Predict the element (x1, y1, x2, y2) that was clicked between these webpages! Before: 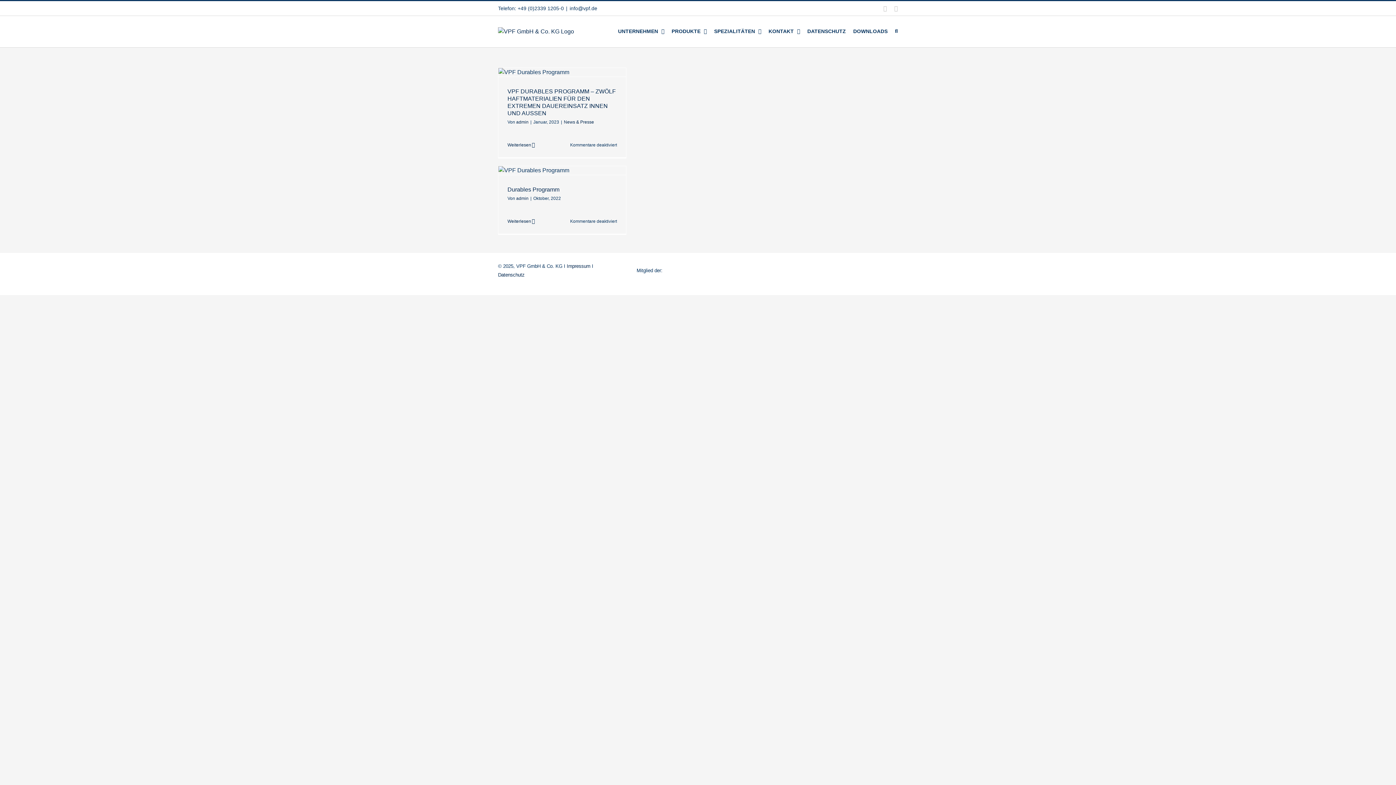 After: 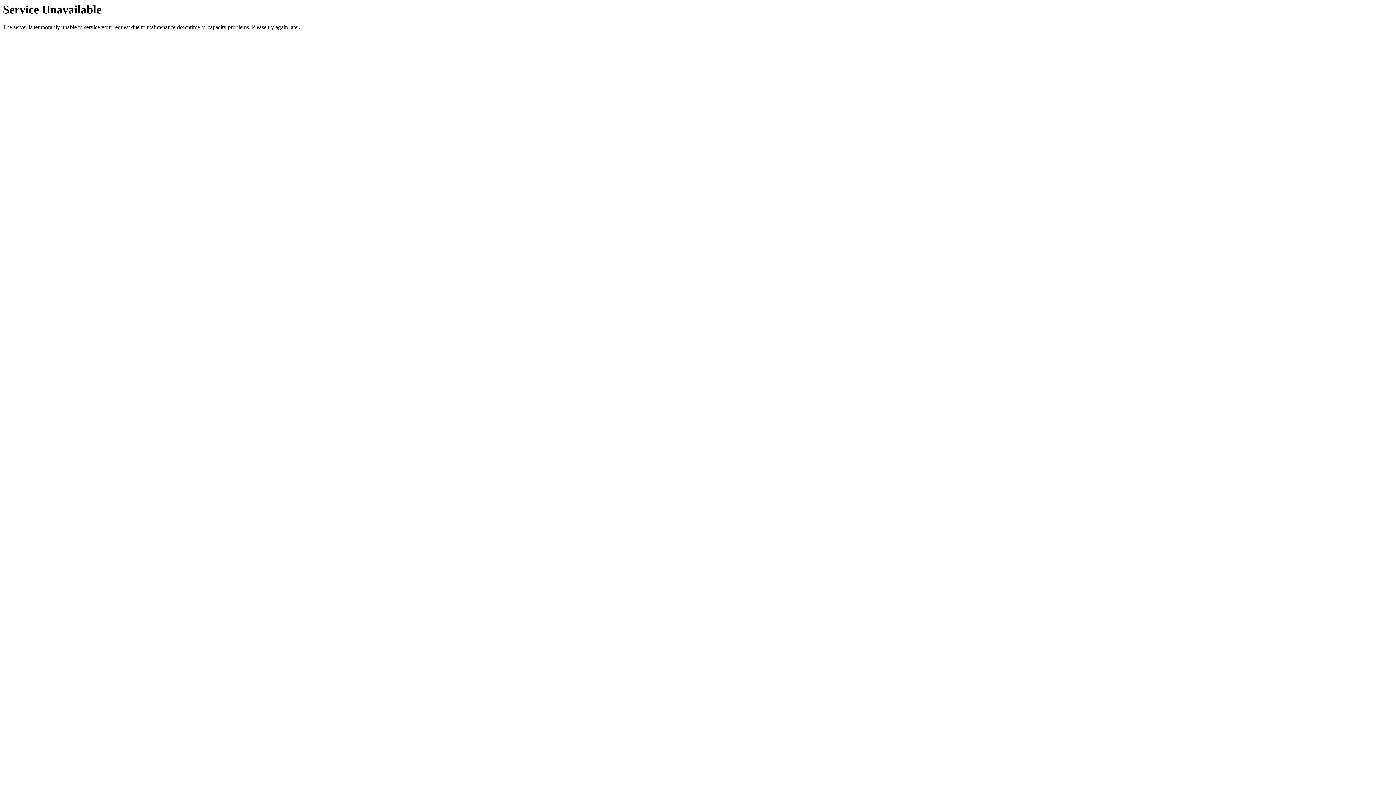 Action: bbox: (507, 186, 559, 192) label: Durables Programm